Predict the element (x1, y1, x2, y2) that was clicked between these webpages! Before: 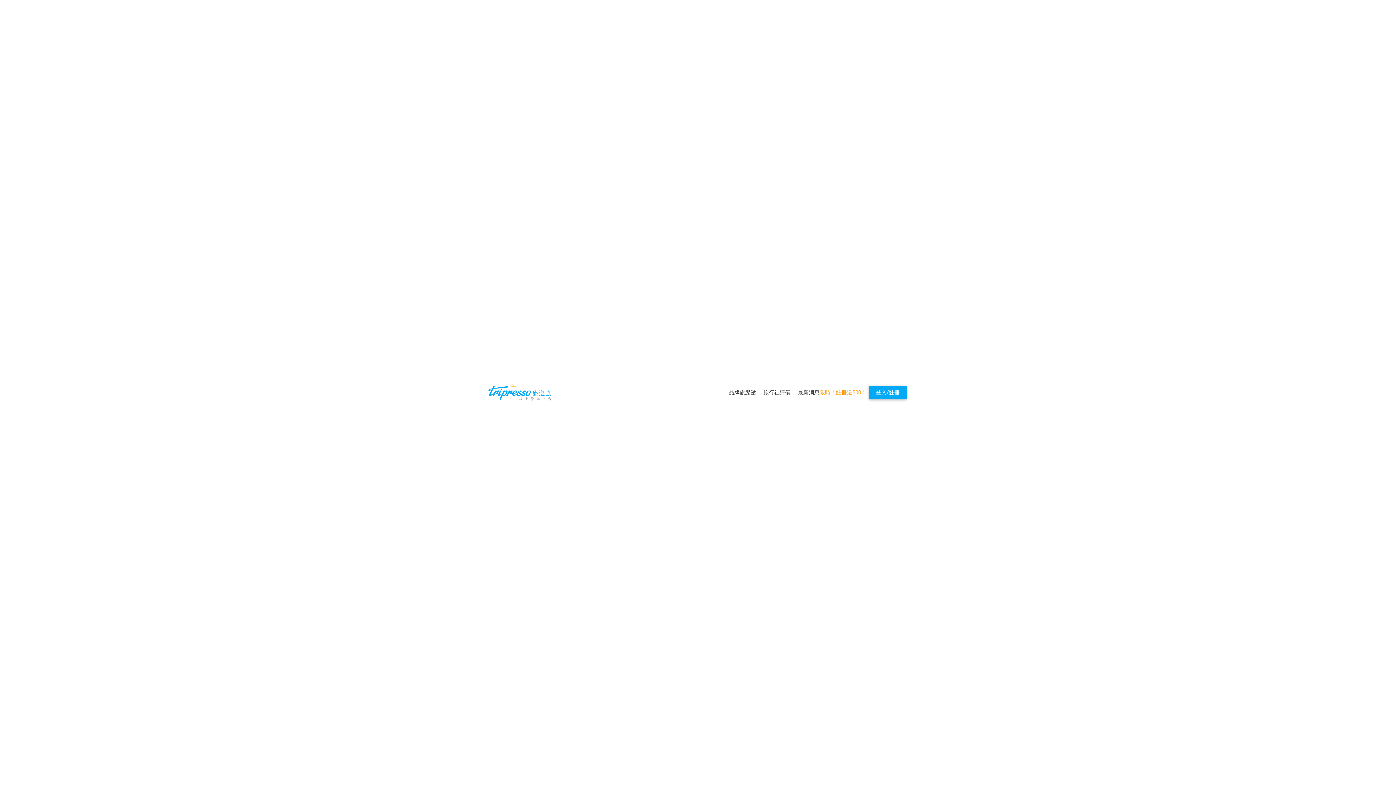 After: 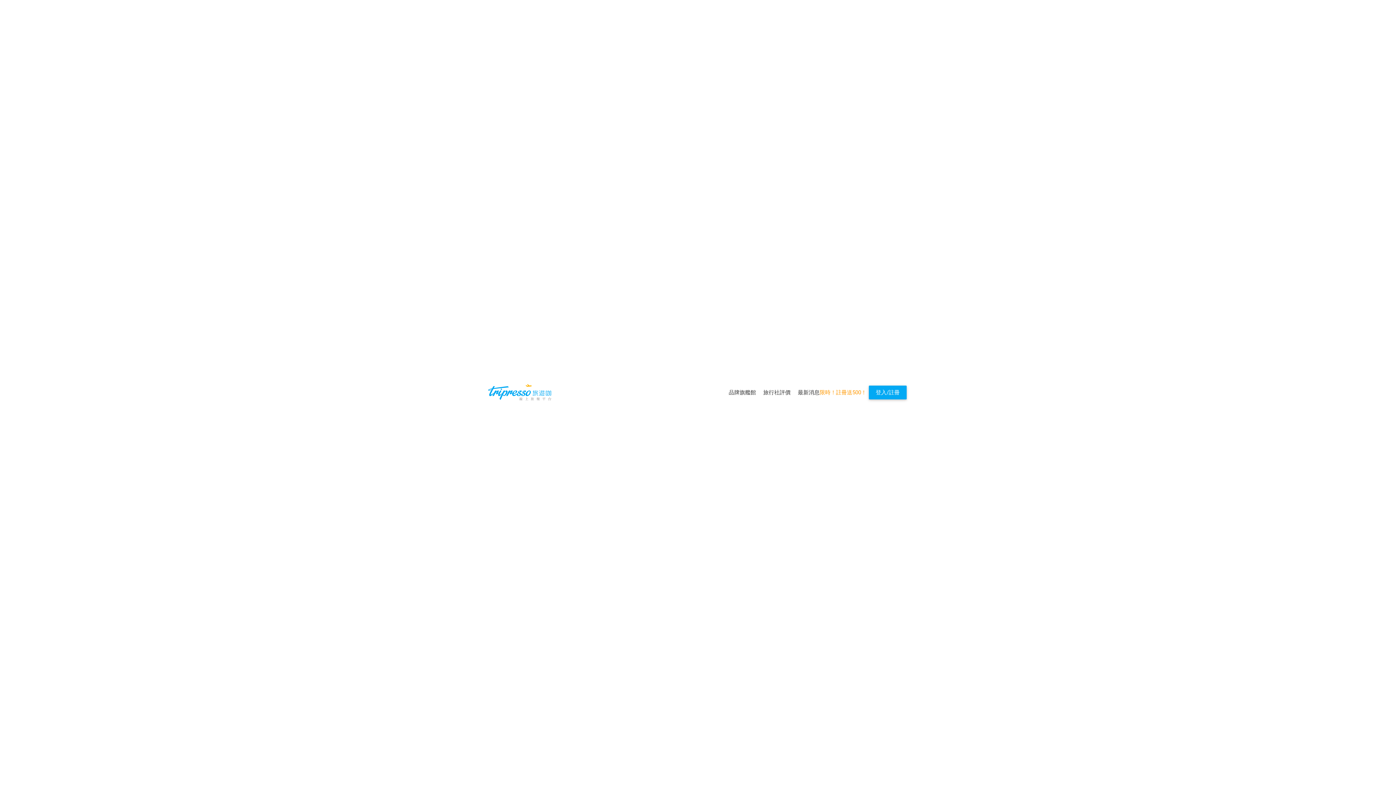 Action: label: 旅行社評價 bbox: (763, 380, 790, 405)